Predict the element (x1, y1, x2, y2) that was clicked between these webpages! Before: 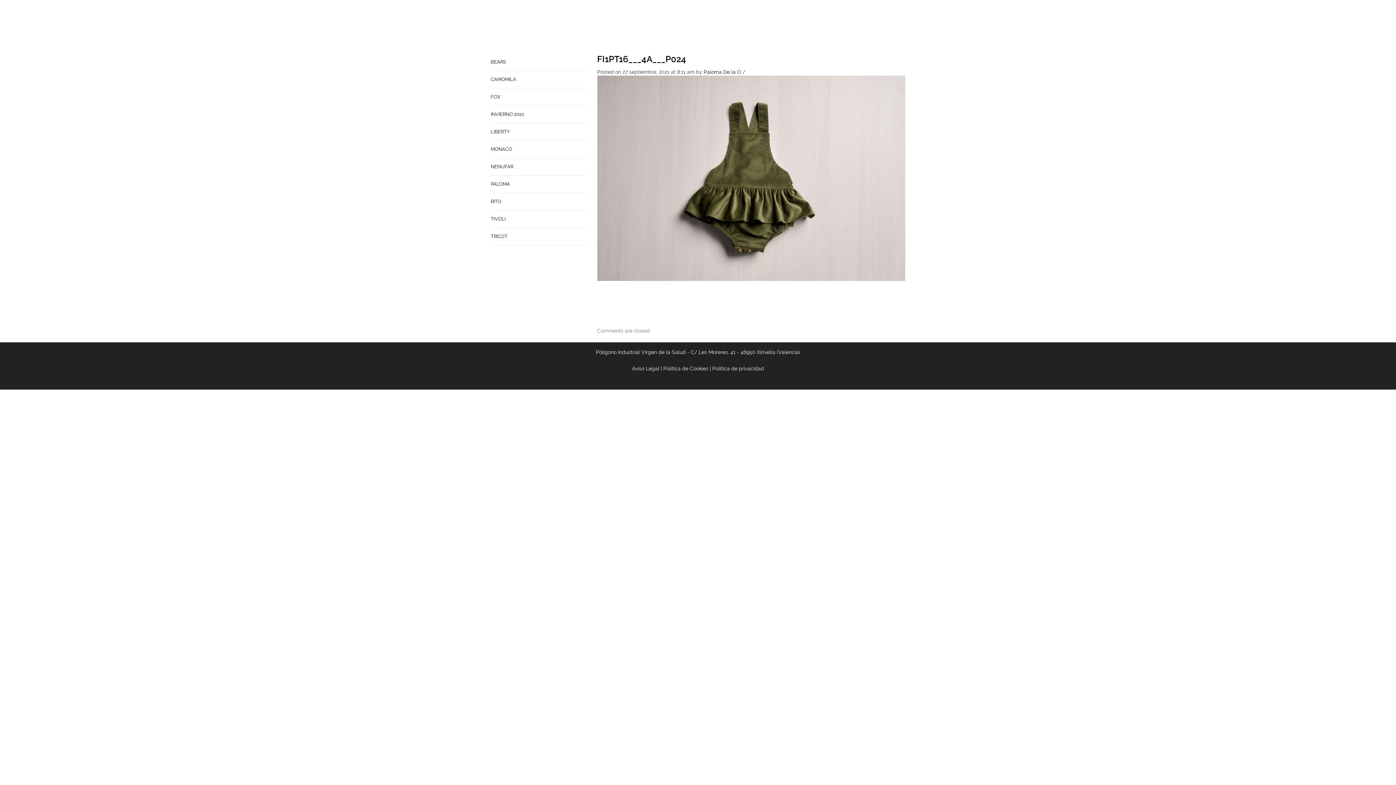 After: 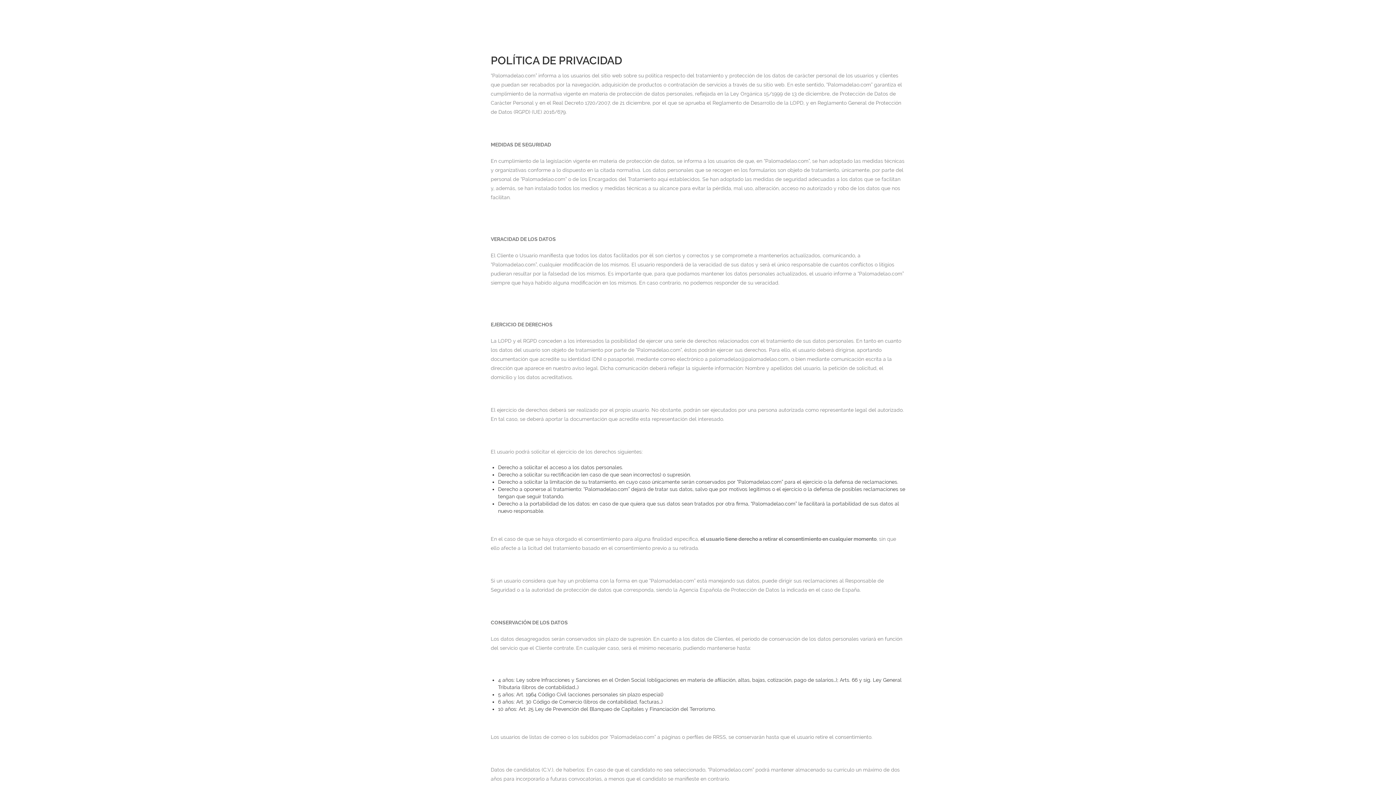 Action: label: Política de privacidad bbox: (712, 365, 764, 371)